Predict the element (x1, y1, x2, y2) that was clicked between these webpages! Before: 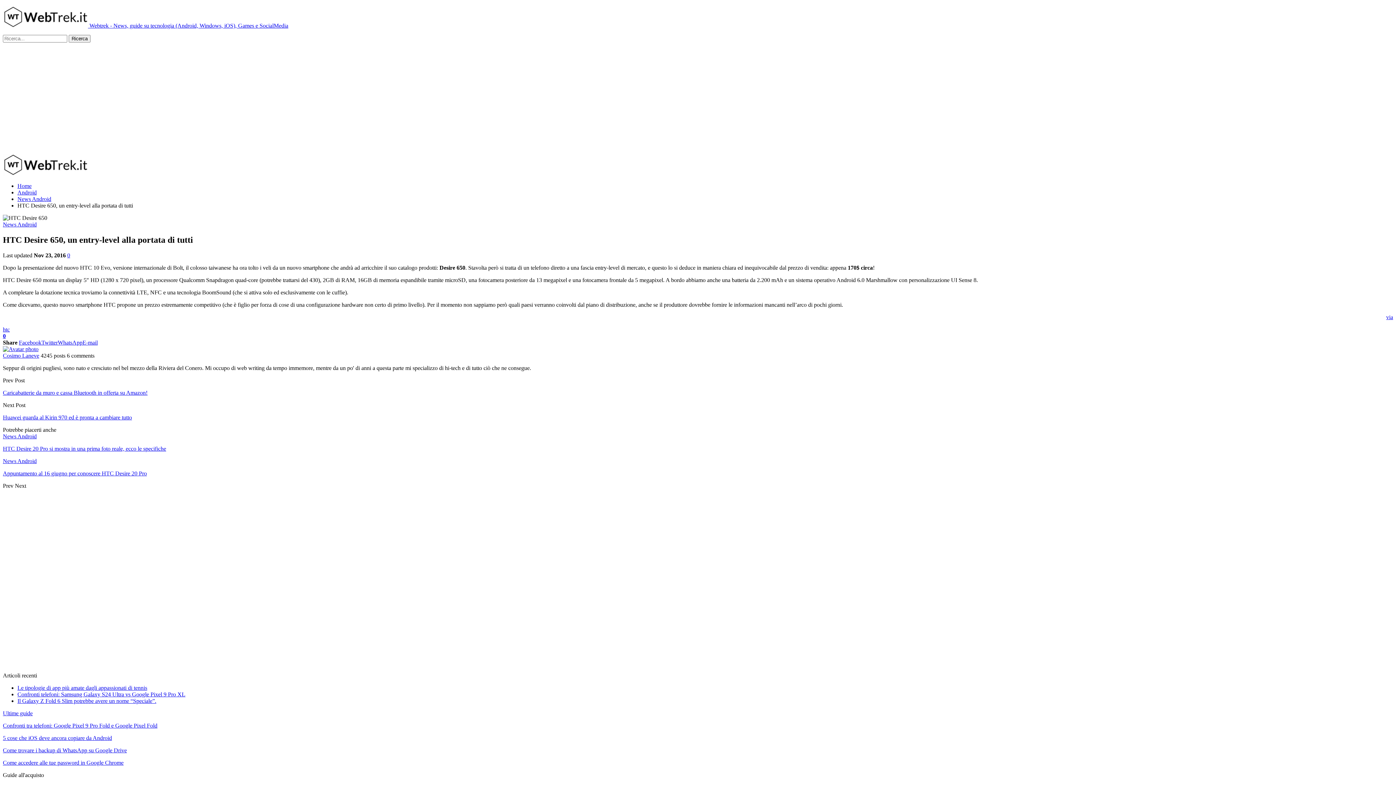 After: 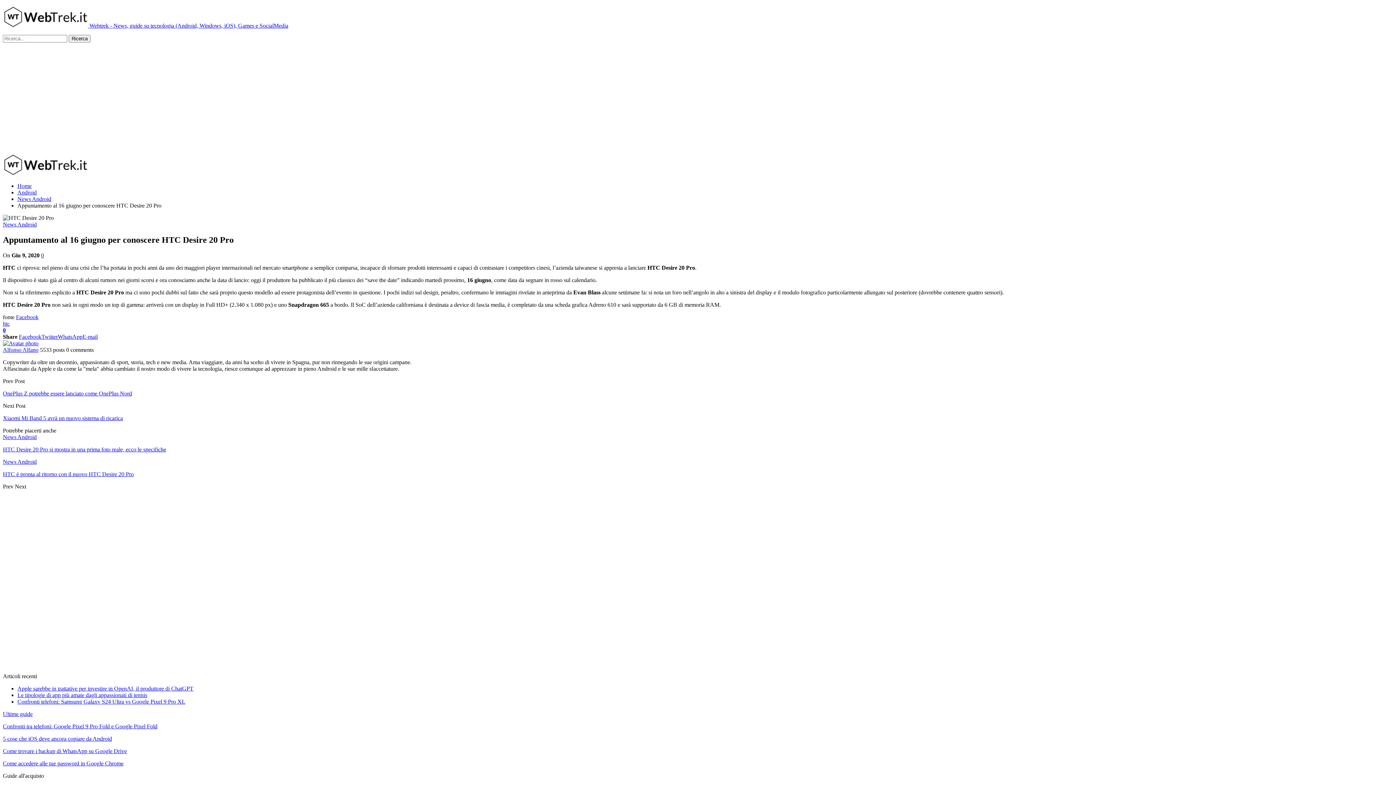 Action: label: Appuntamento al 16 giugno per conoscere HTC Desire 20 Pro bbox: (2, 470, 146, 476)